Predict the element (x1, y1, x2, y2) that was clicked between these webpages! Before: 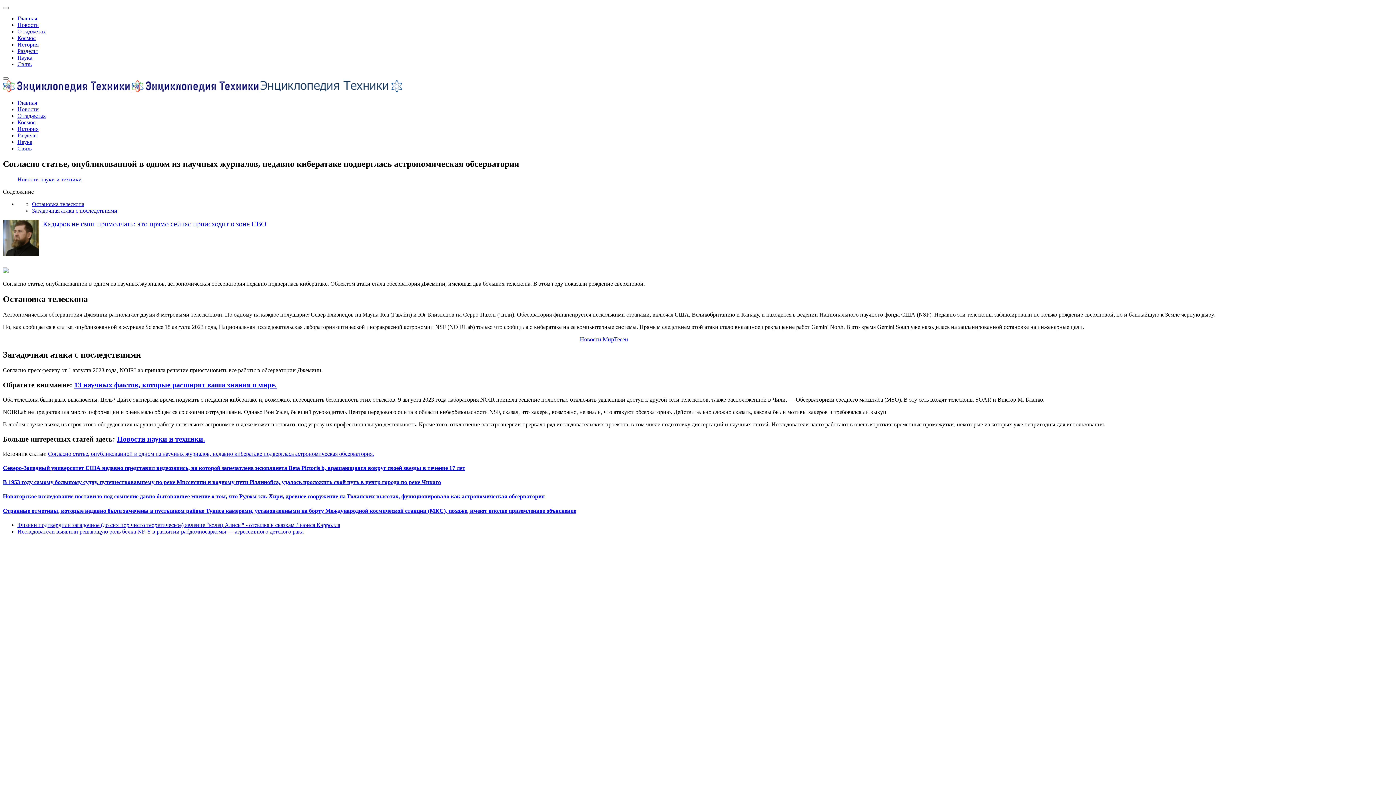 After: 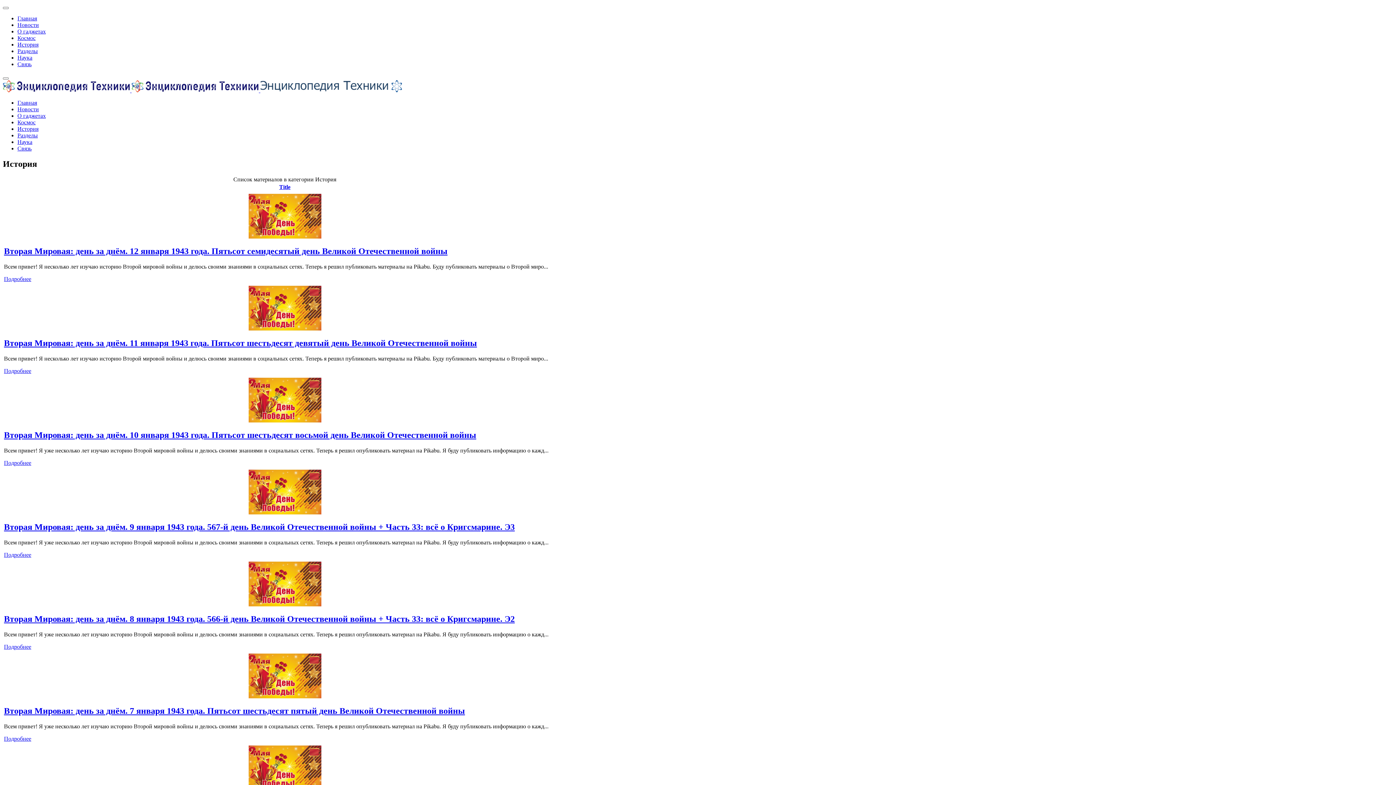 Action: label: История bbox: (17, 41, 38, 47)